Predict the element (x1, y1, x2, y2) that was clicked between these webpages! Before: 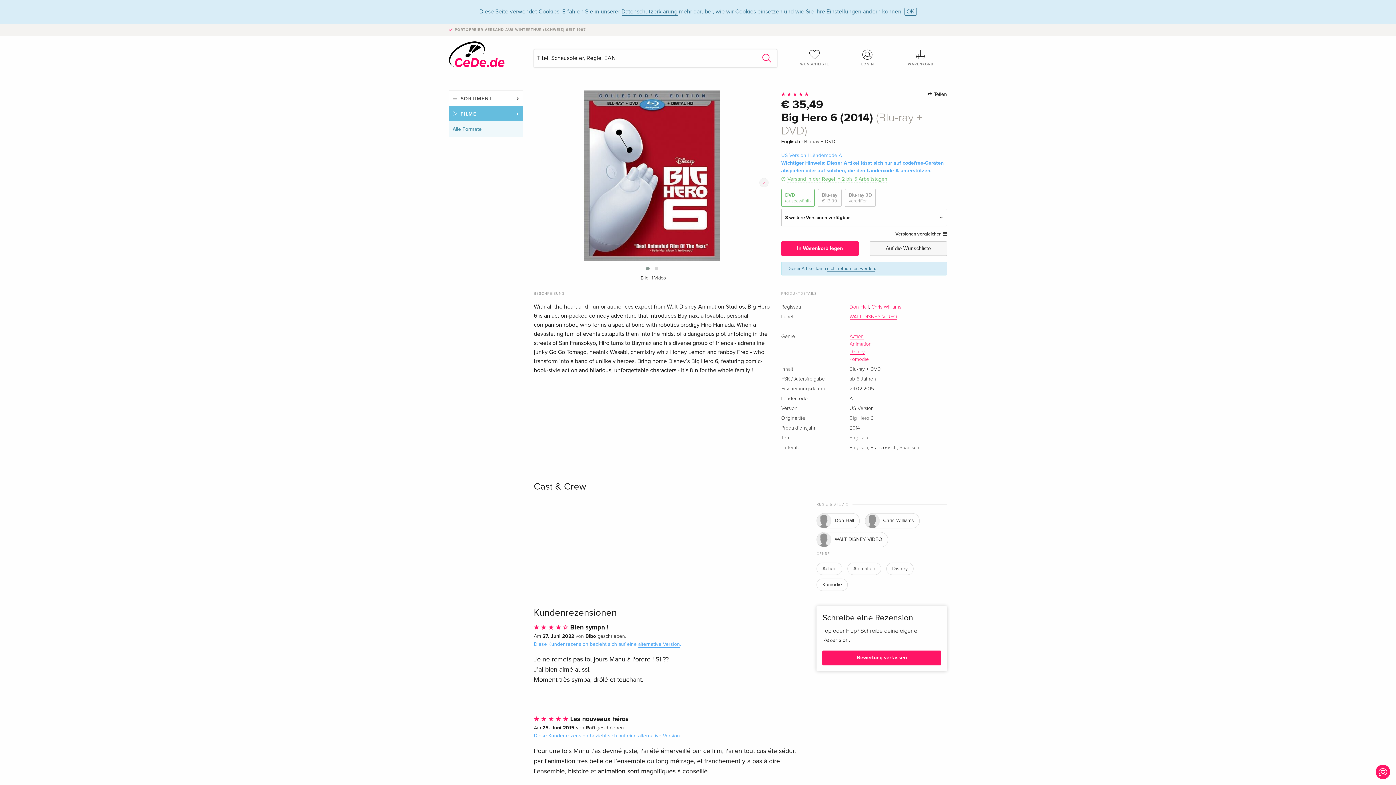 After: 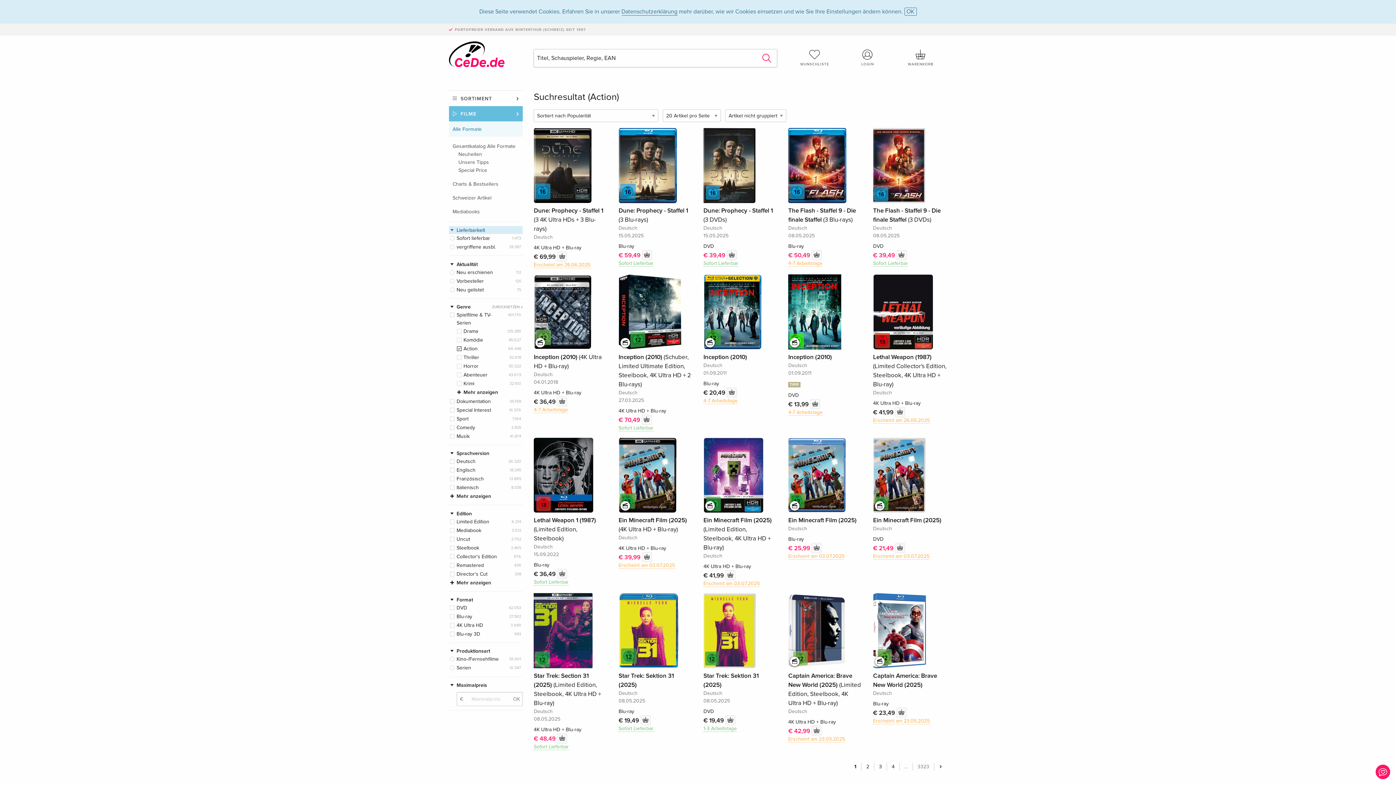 Action: bbox: (822, 565, 842, 573) label: Action